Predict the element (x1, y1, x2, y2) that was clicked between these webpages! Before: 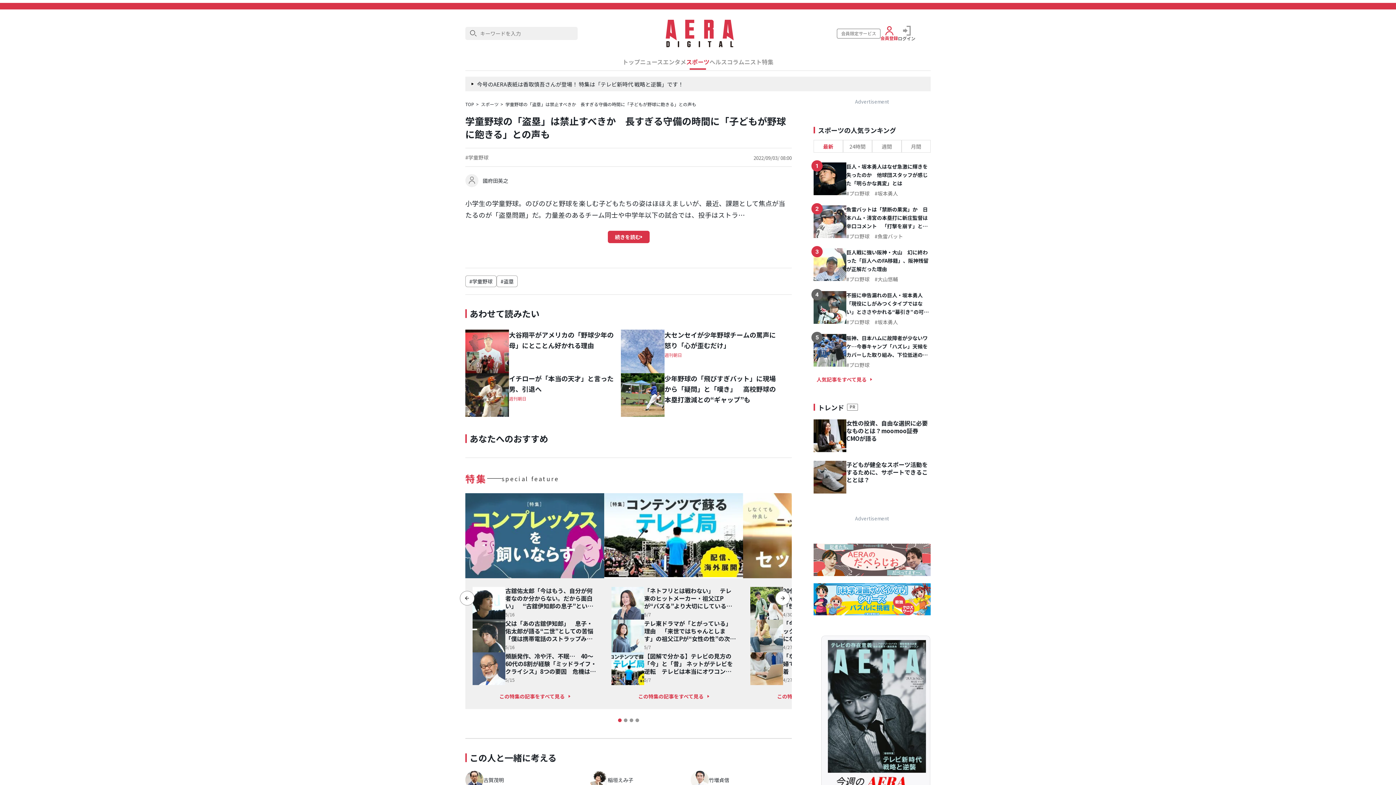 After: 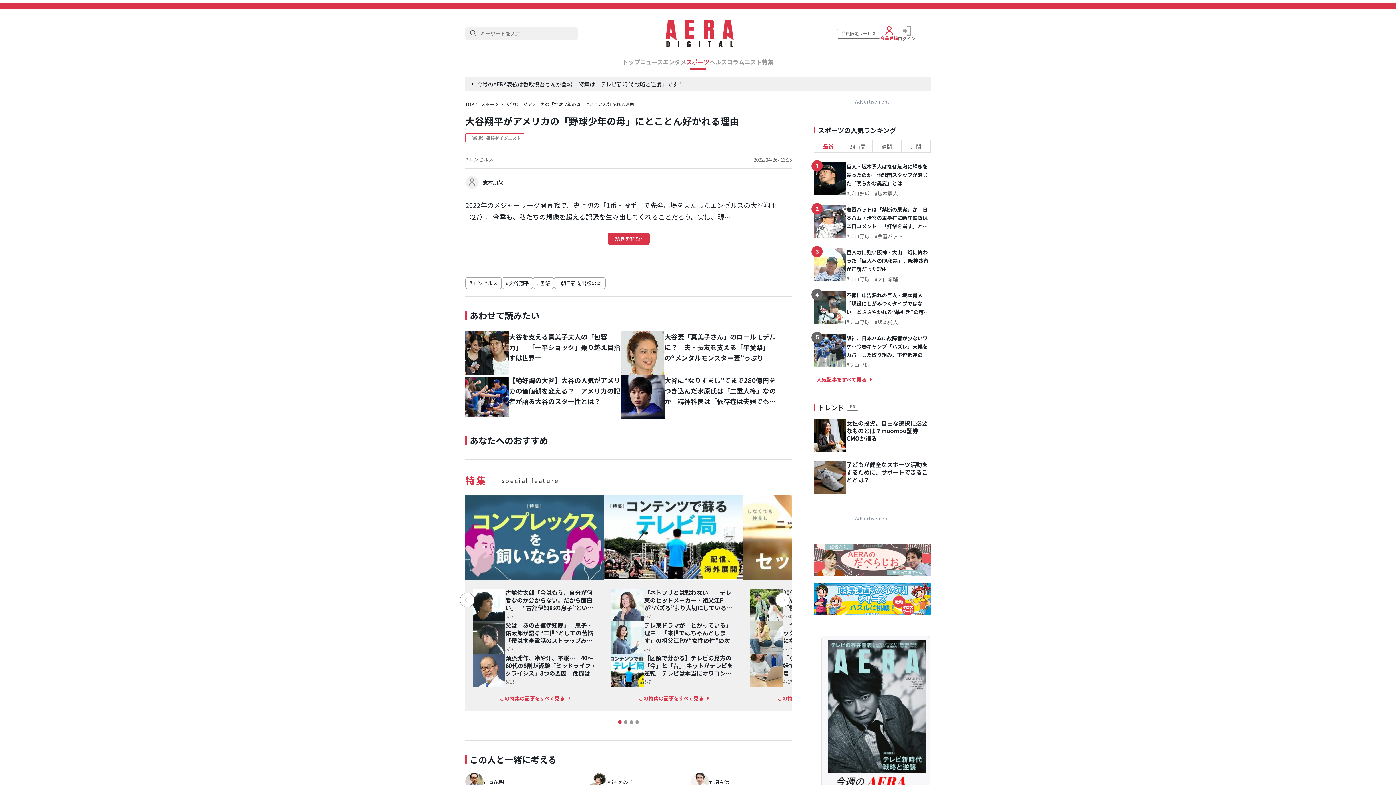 Action: bbox: (509, 329, 621, 350) label: 大谷翔平がアメリカの「野球少年の母」にとことん好かれる理由